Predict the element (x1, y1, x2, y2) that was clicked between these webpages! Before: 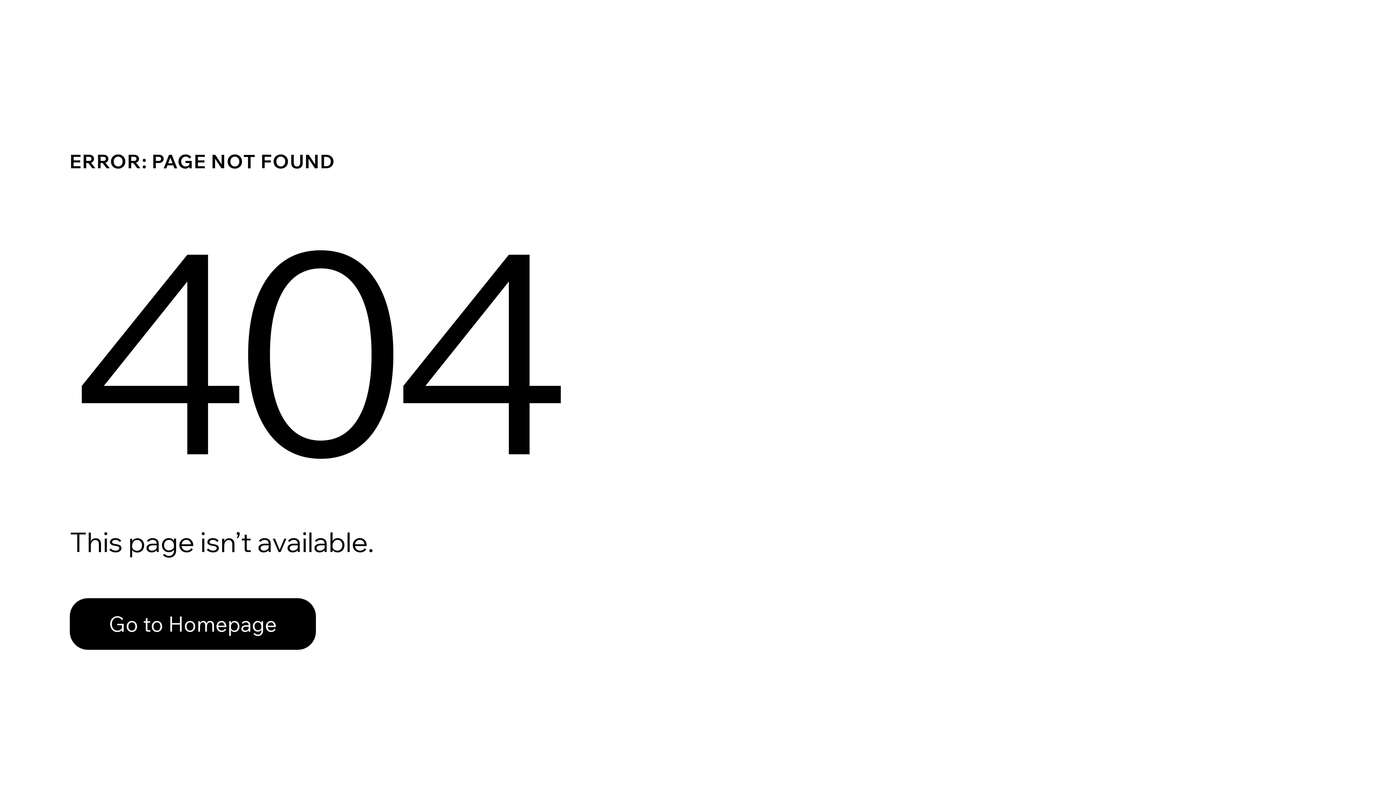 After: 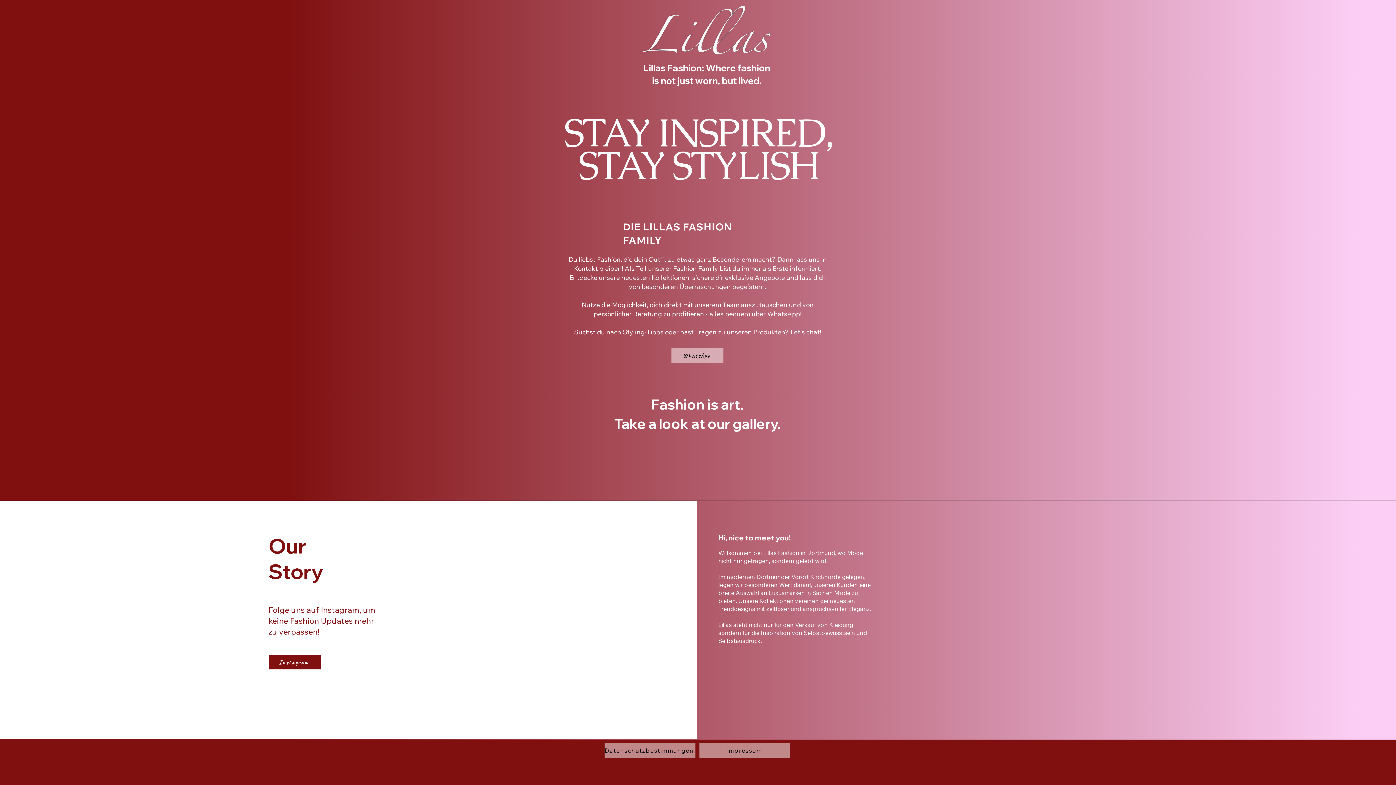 Action: bbox: (69, 598, 316, 650) label: Go to Homepage